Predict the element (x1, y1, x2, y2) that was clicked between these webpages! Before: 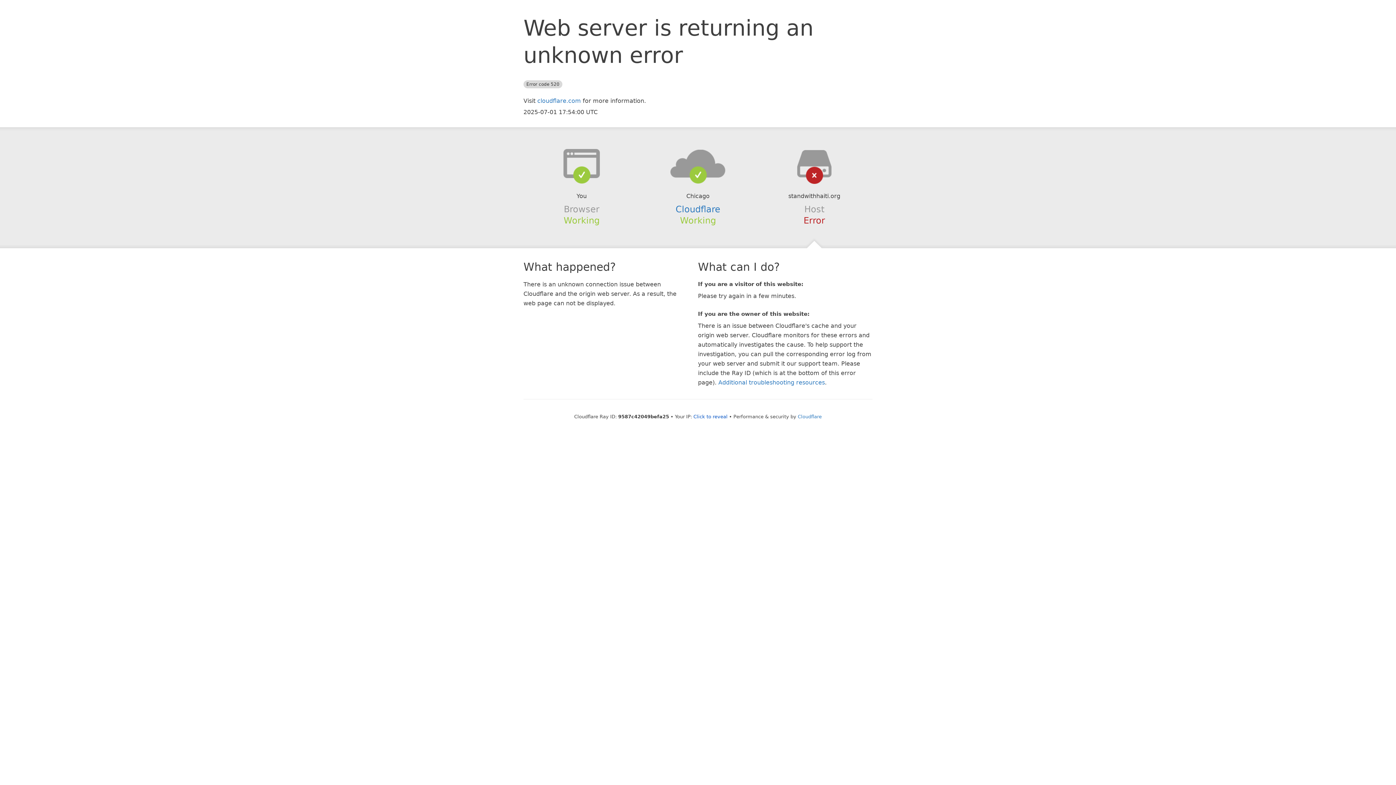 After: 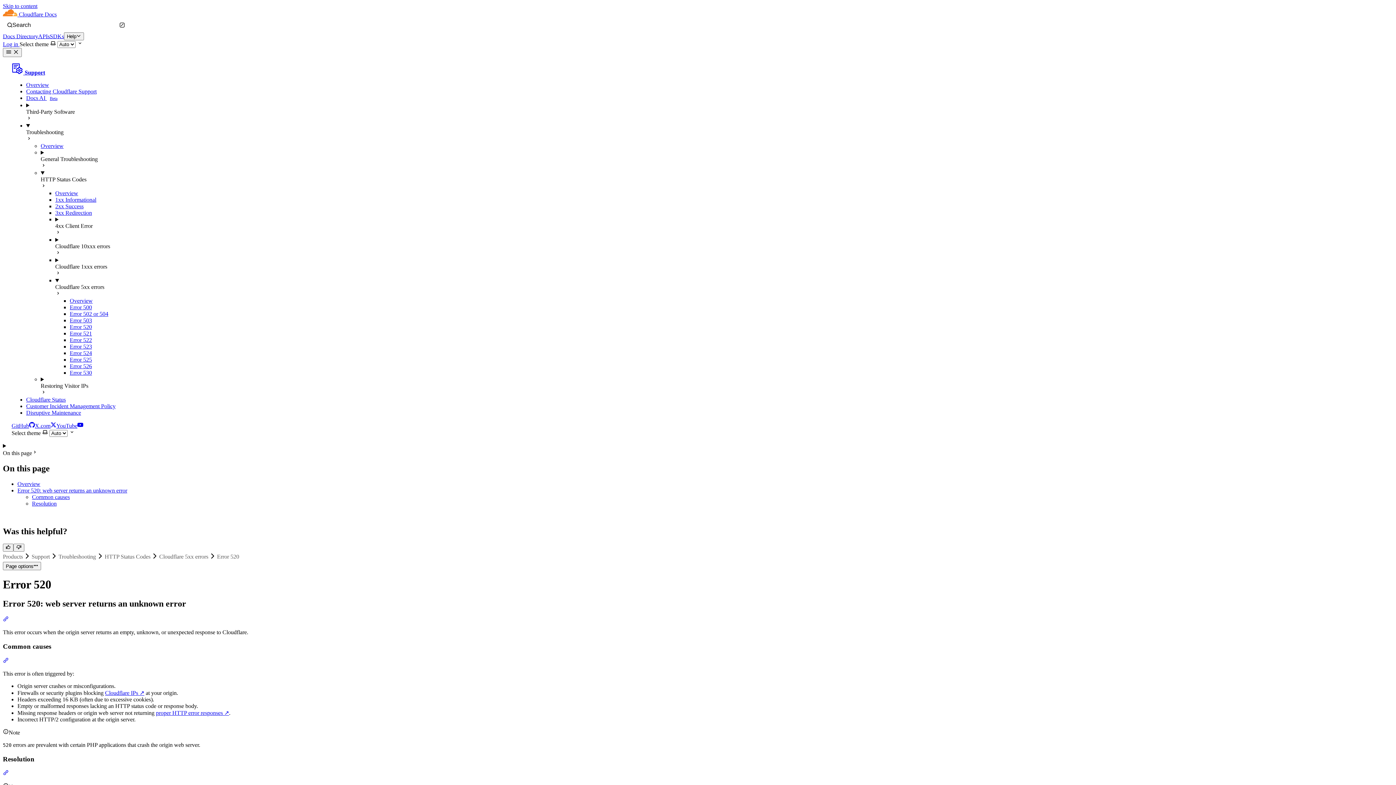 Action: bbox: (718, 379, 825, 386) label: Additional troubleshooting resources